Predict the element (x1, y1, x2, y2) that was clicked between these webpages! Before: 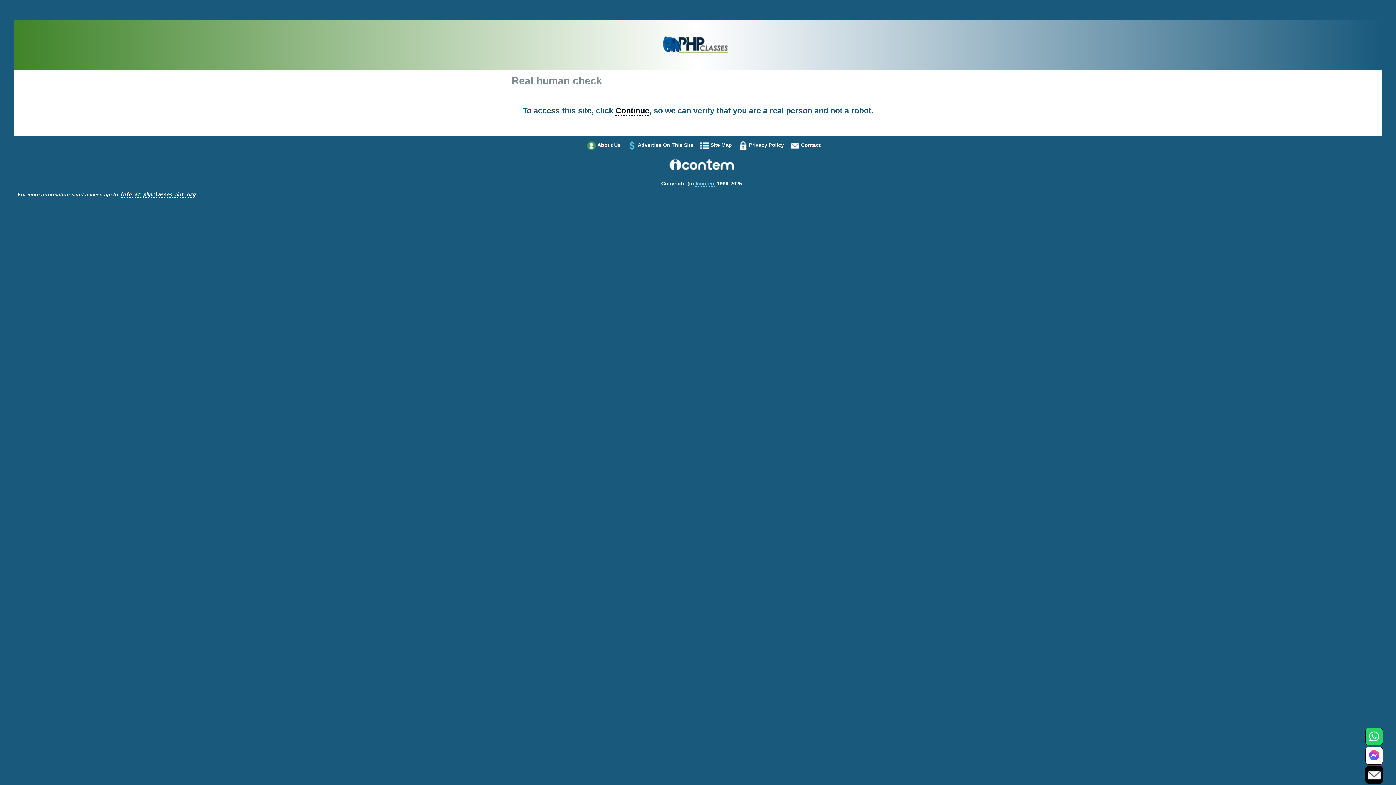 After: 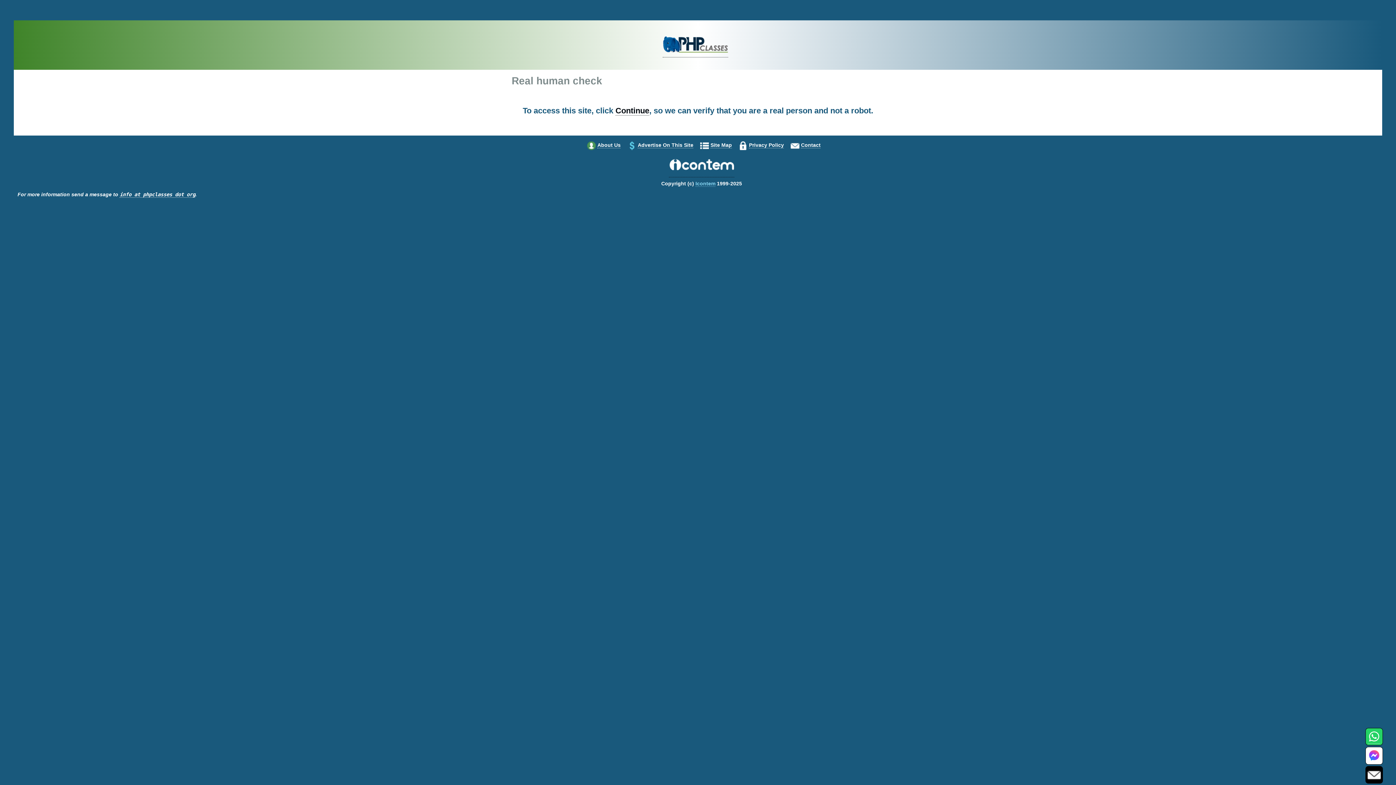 Action: label: Continue bbox: (615, 106, 649, 115)